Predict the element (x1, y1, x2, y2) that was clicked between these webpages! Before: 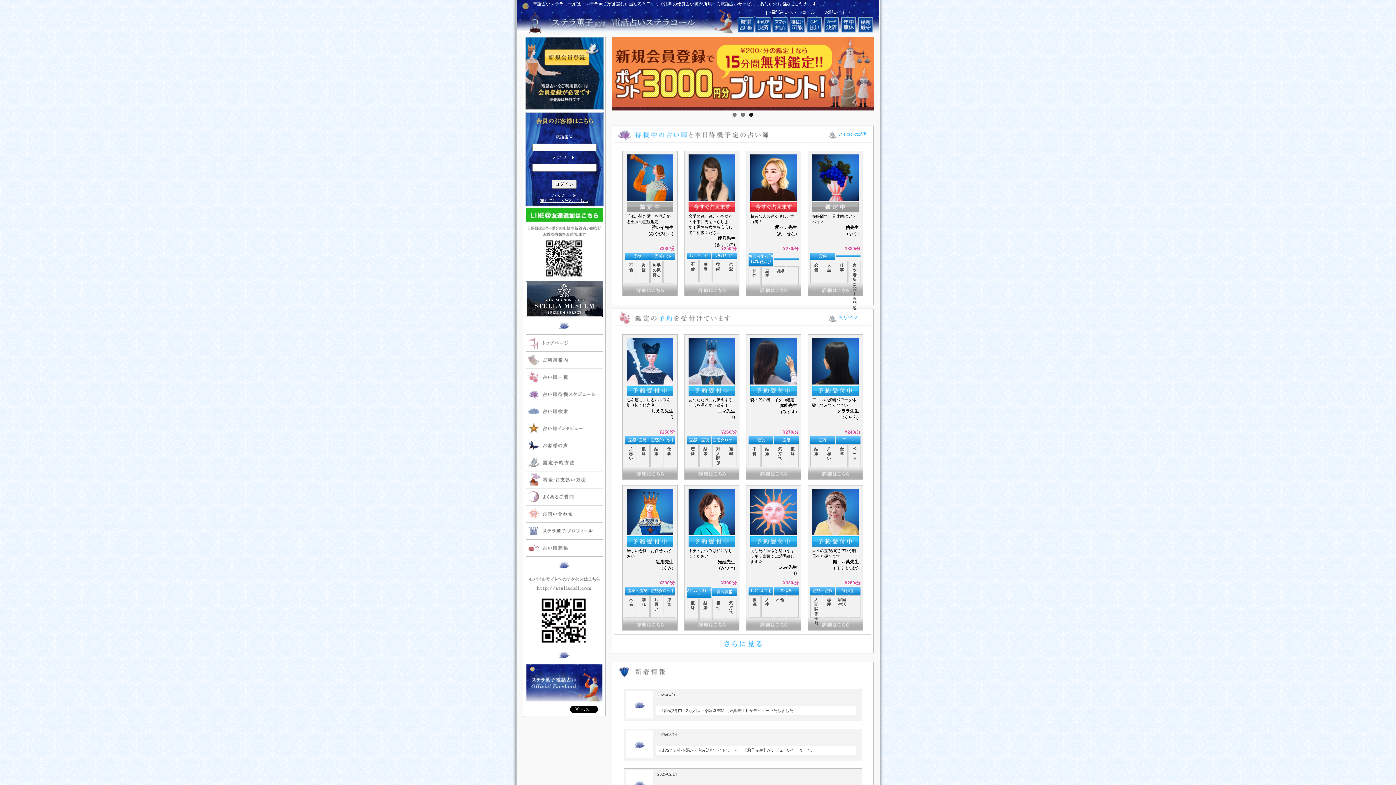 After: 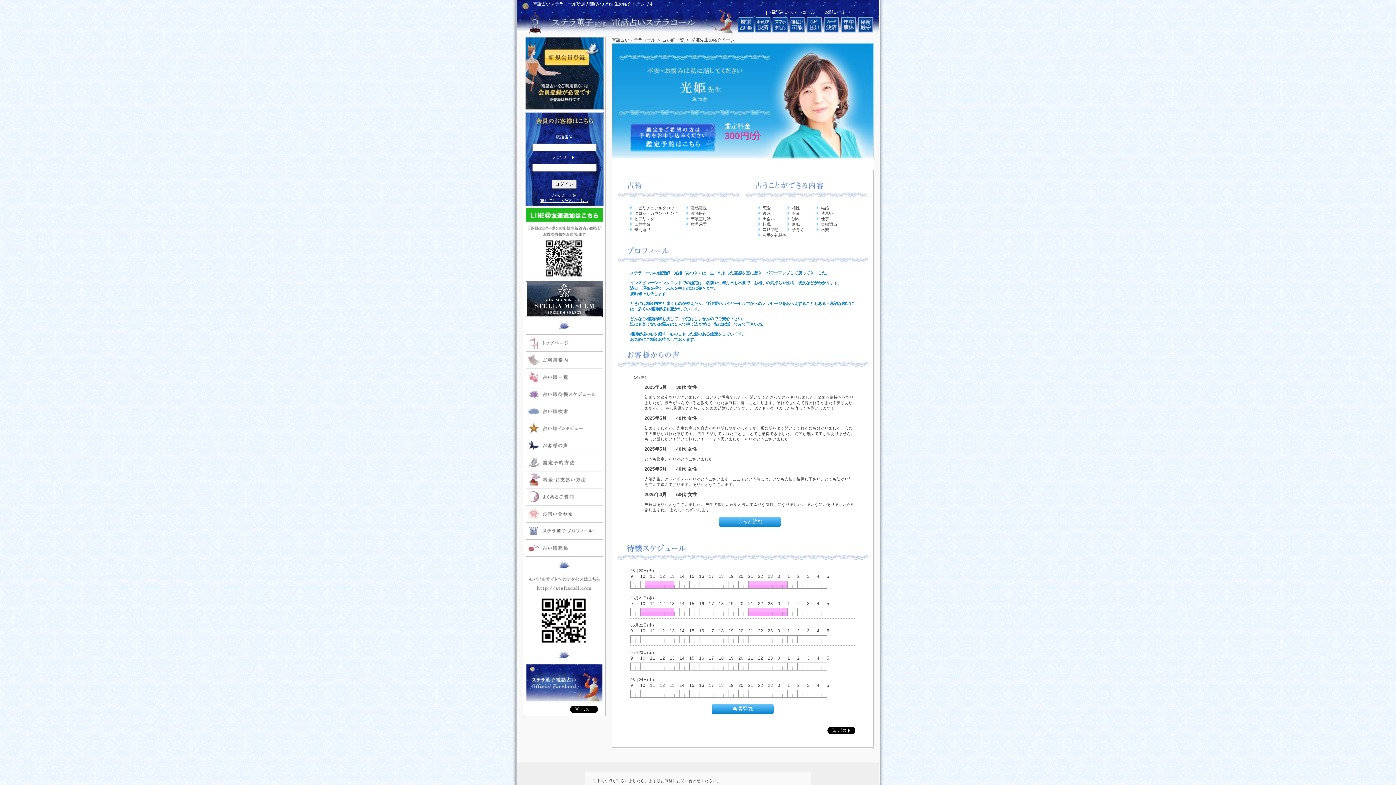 Action: bbox: (684, 489, 739, 571) label: 


不安・お悩みは私に話してください

光姫先生
(みつき)

 	¥300/分

ｽﾋﾟﾘﾁｭｱﾙﾀﾛｯﾄ
	
霊感霊視


復縁
	
結婚
	
相性
	
気持ち